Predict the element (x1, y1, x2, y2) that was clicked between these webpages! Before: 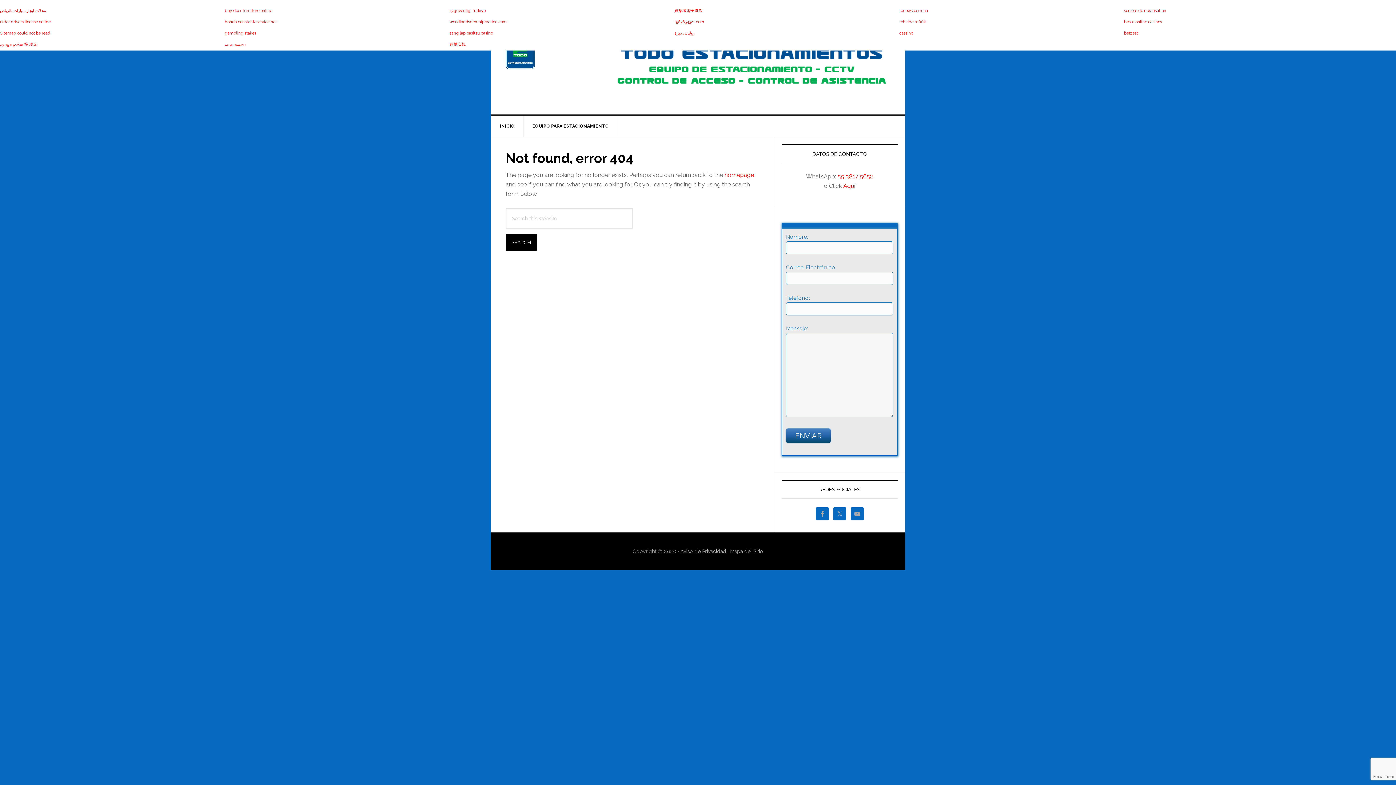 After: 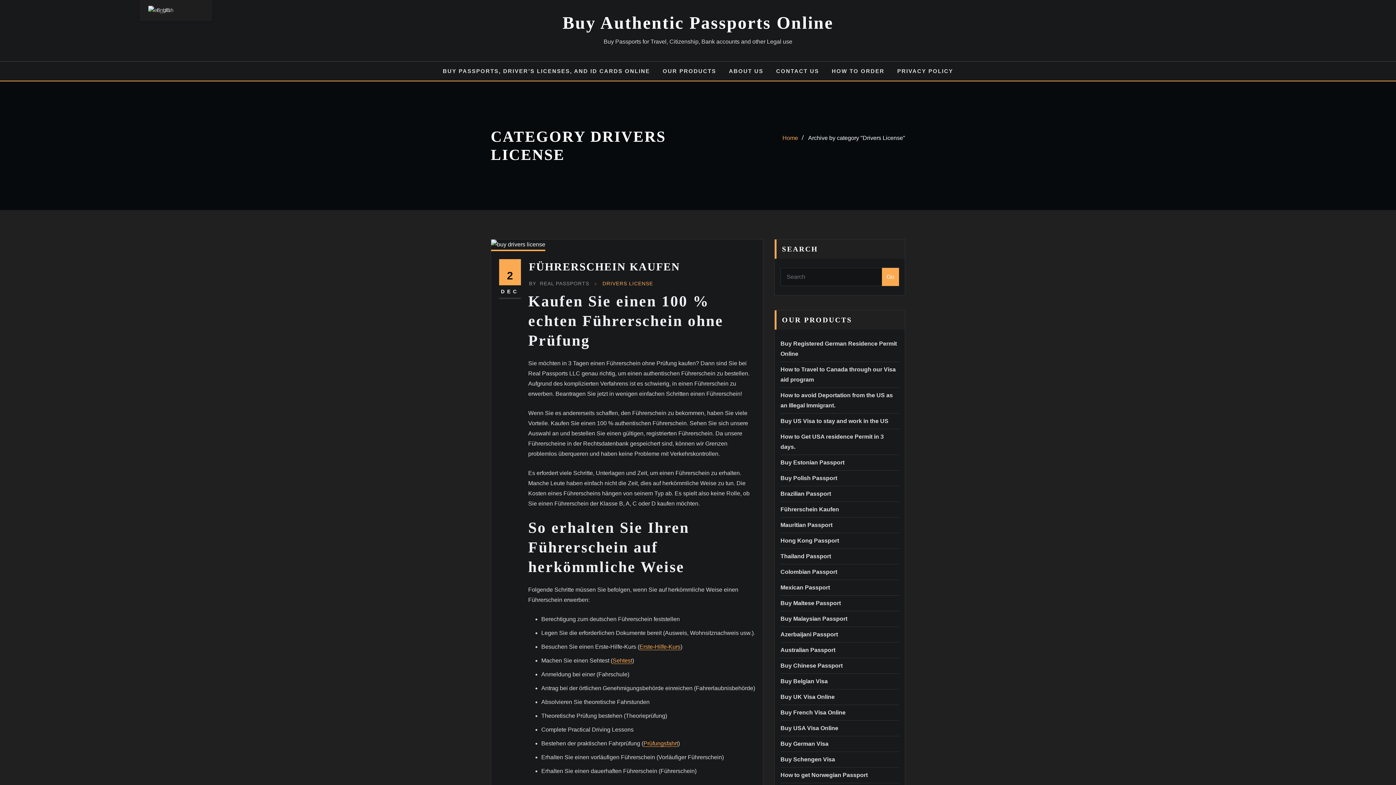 Action: bbox: (0, 19, 50, 24) label: order drivers license online